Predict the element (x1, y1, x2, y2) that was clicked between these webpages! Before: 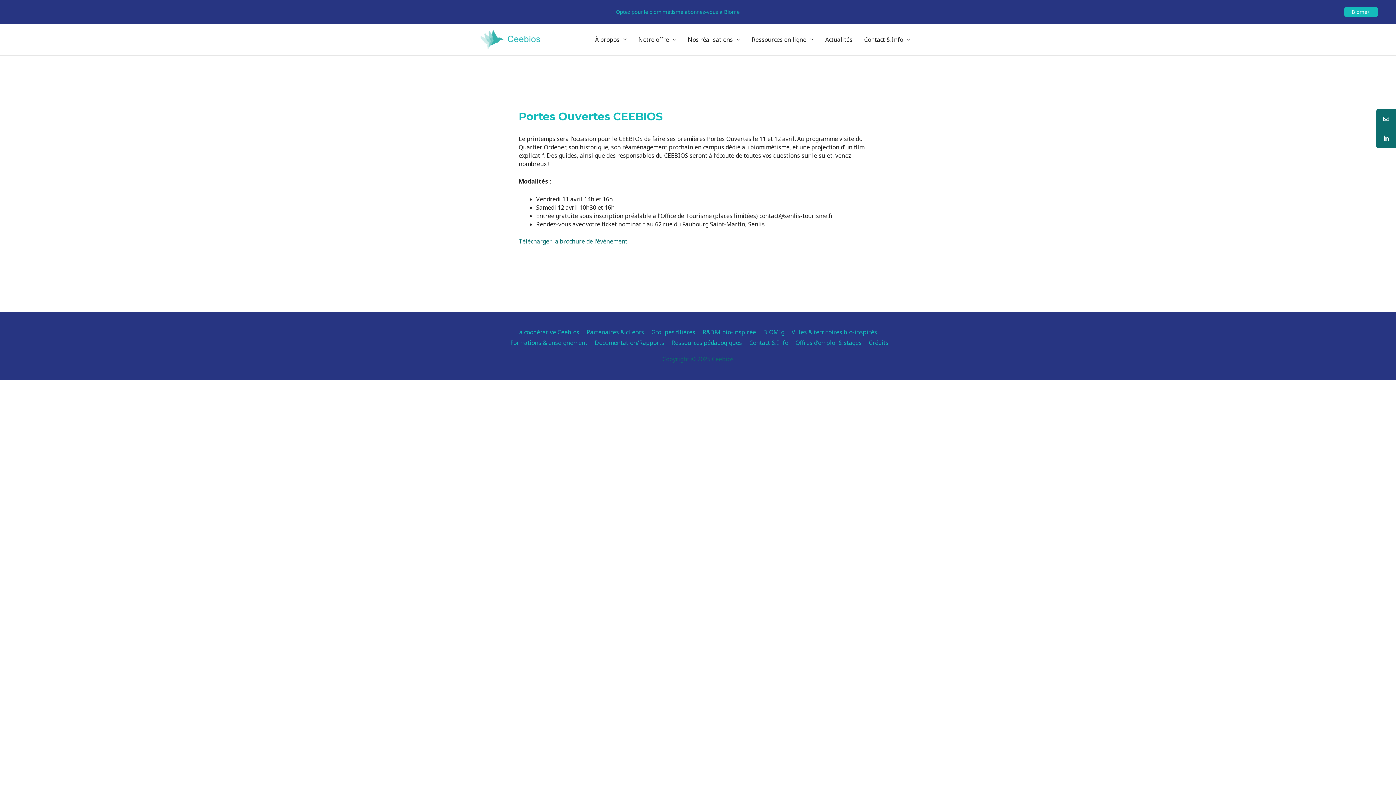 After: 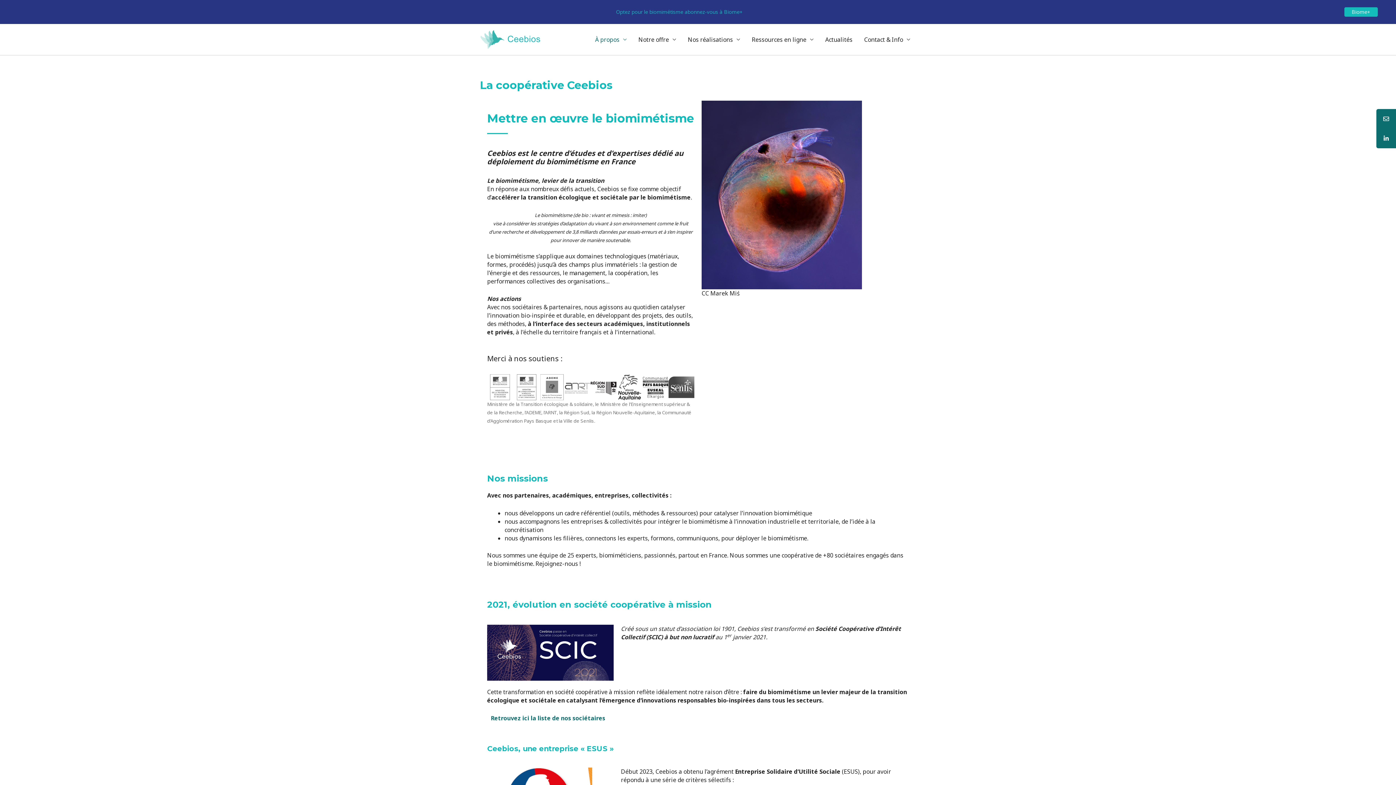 Action: bbox: (516, 328, 582, 336) label: La coopérative Ceebios